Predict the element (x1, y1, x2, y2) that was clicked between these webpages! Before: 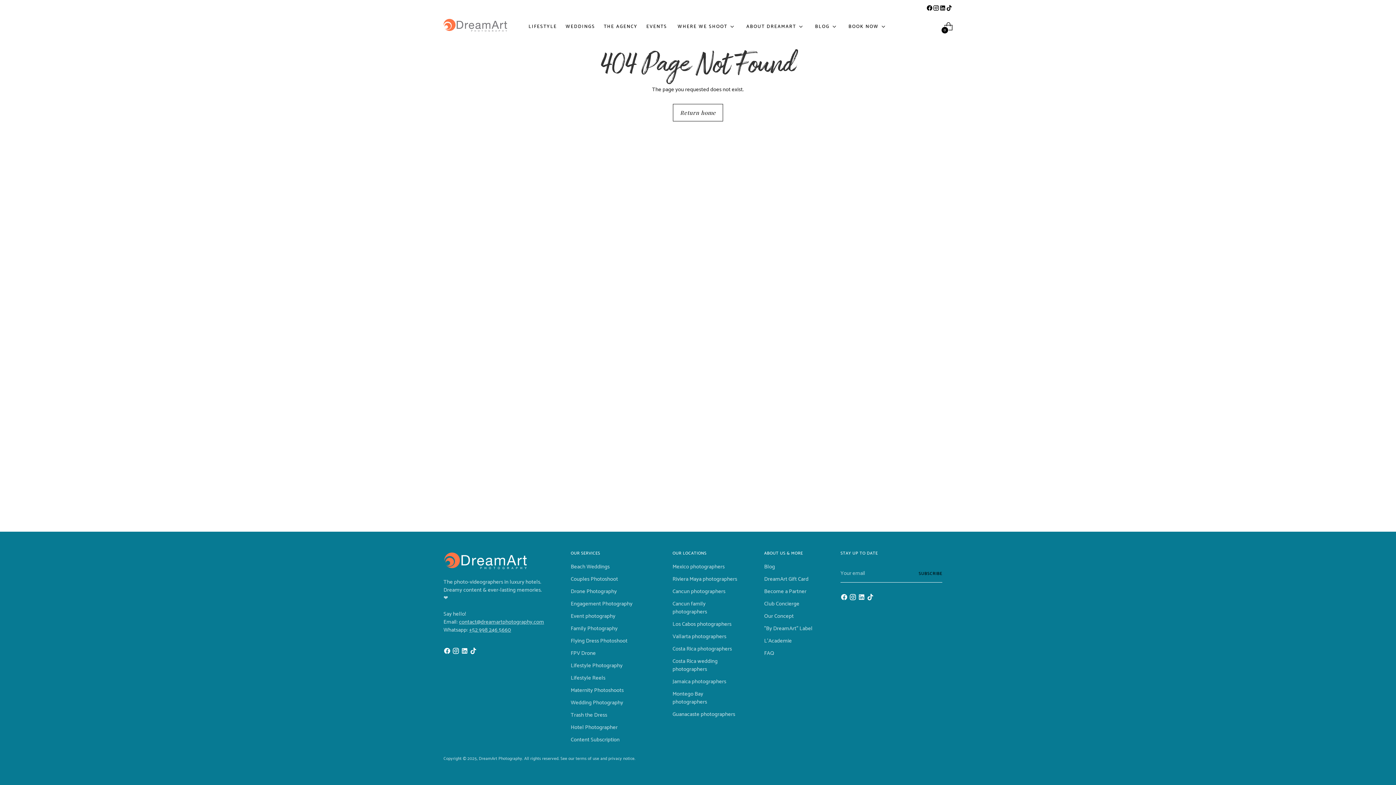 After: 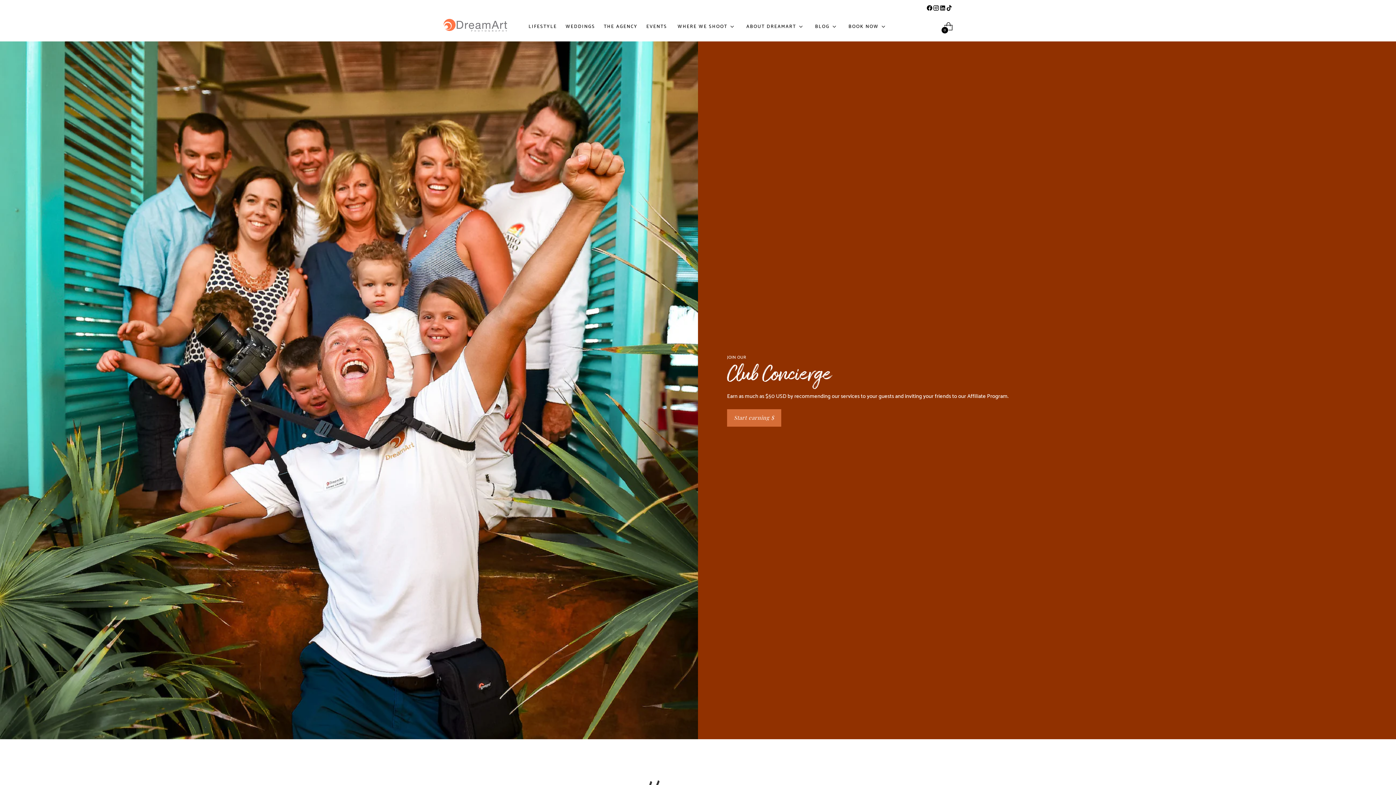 Action: bbox: (764, 599, 799, 608) label: Club Concierge